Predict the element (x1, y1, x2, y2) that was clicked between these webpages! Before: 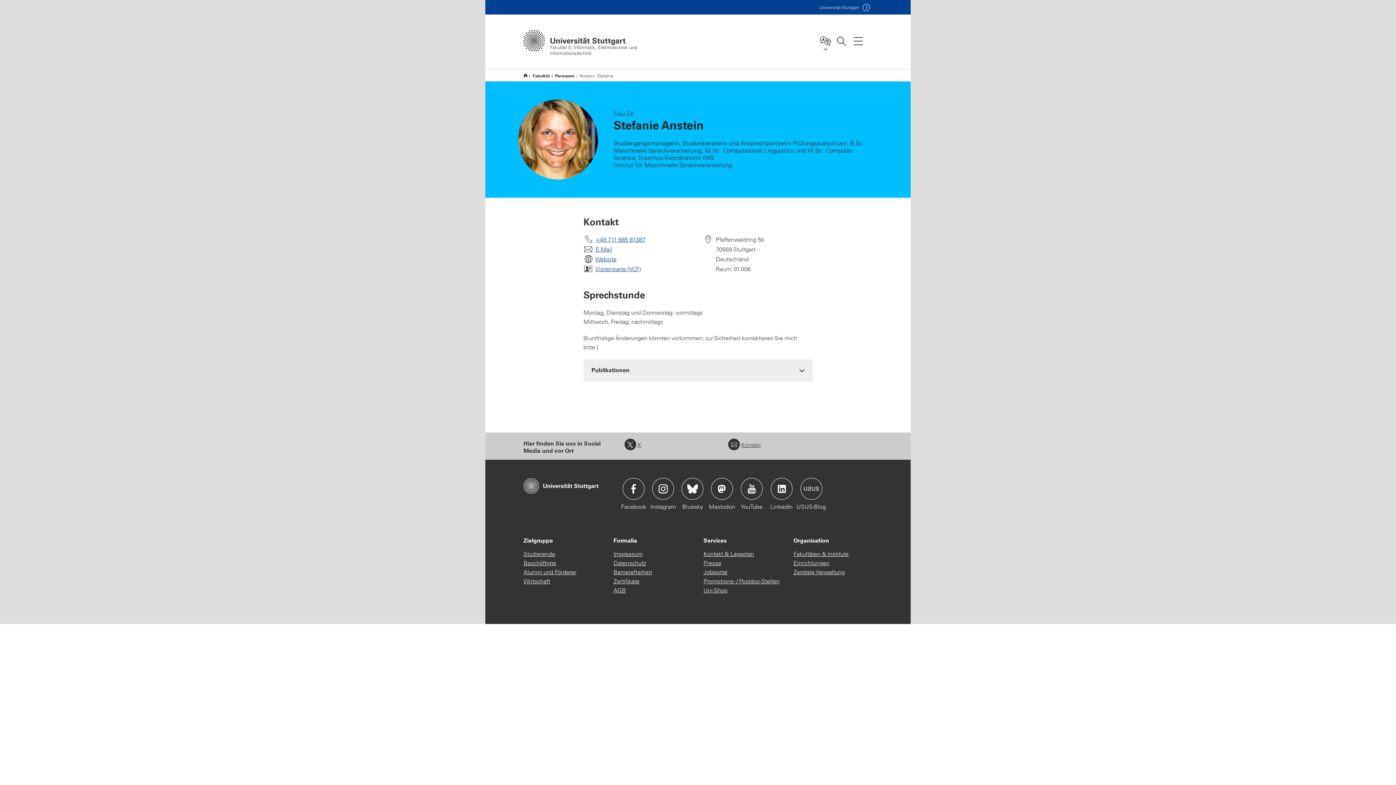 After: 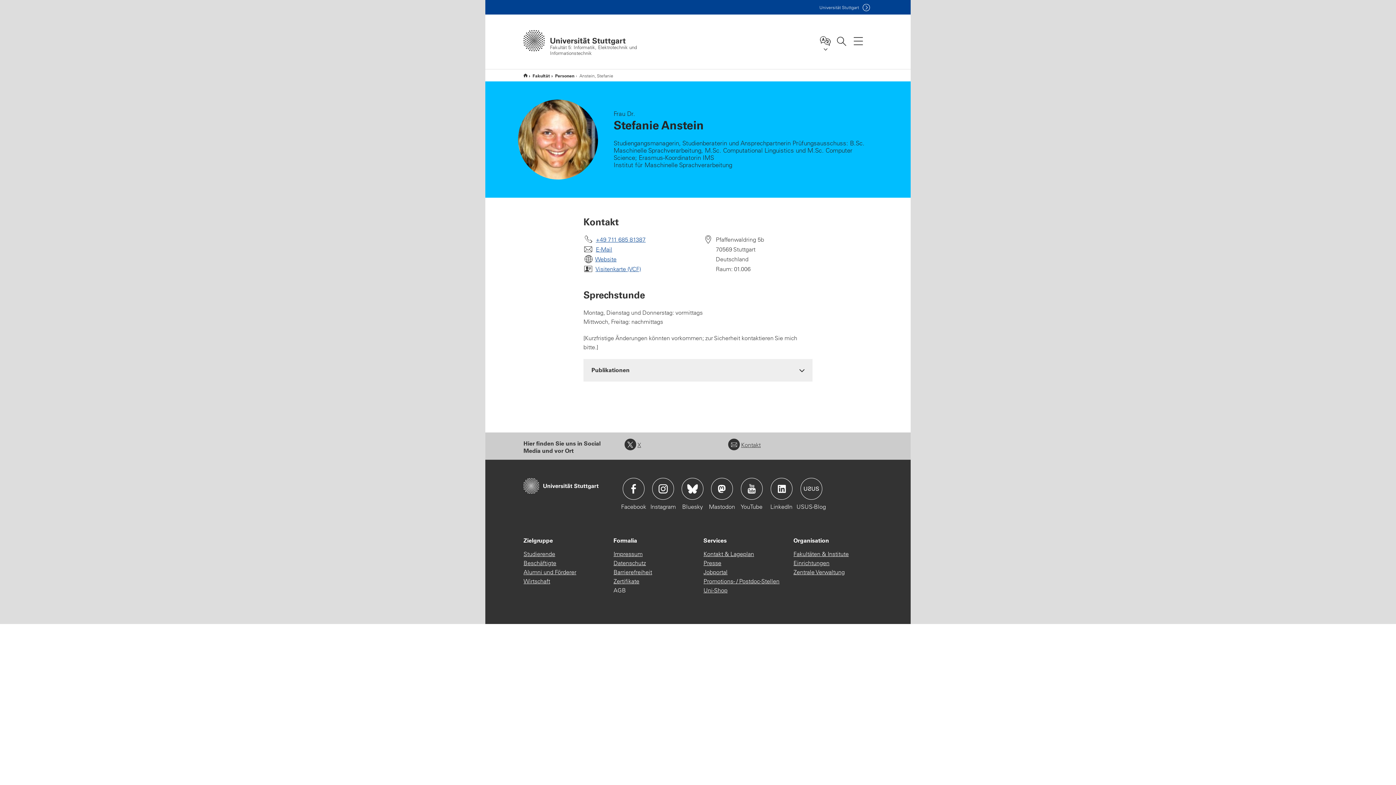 Action: bbox: (613, 586, 626, 595) label: AGB